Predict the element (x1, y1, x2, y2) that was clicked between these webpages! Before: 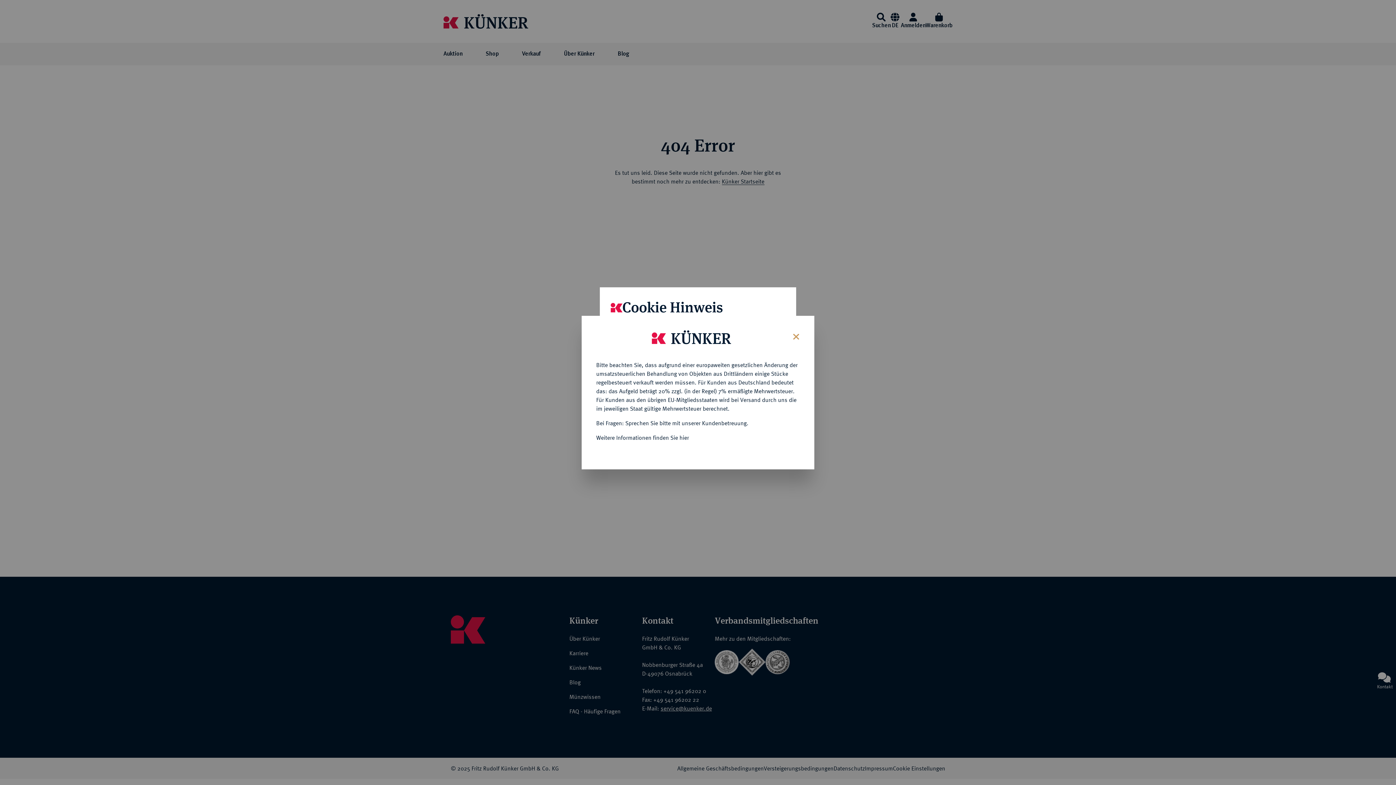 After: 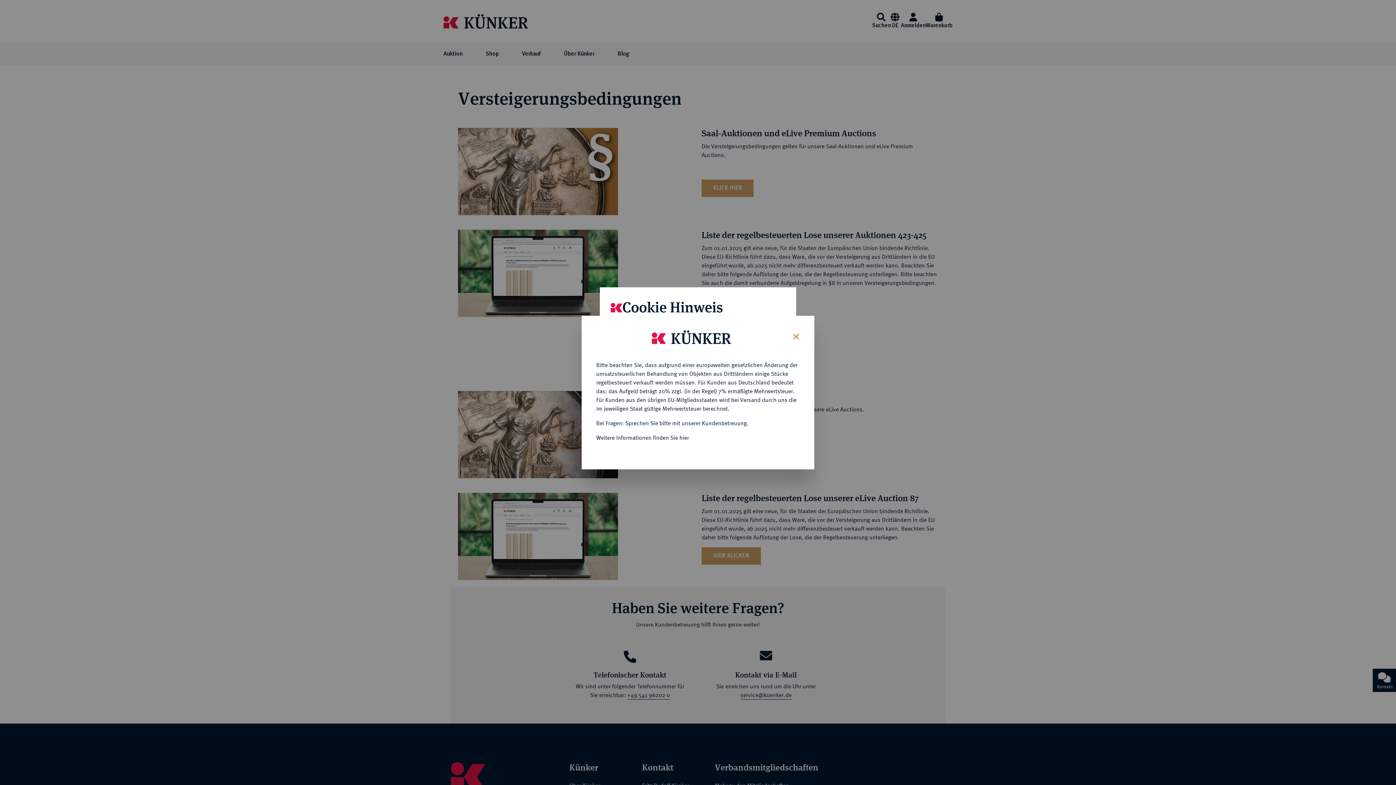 Action: label: Weitere Informationen finden Sie hier bbox: (596, 434, 689, 440)